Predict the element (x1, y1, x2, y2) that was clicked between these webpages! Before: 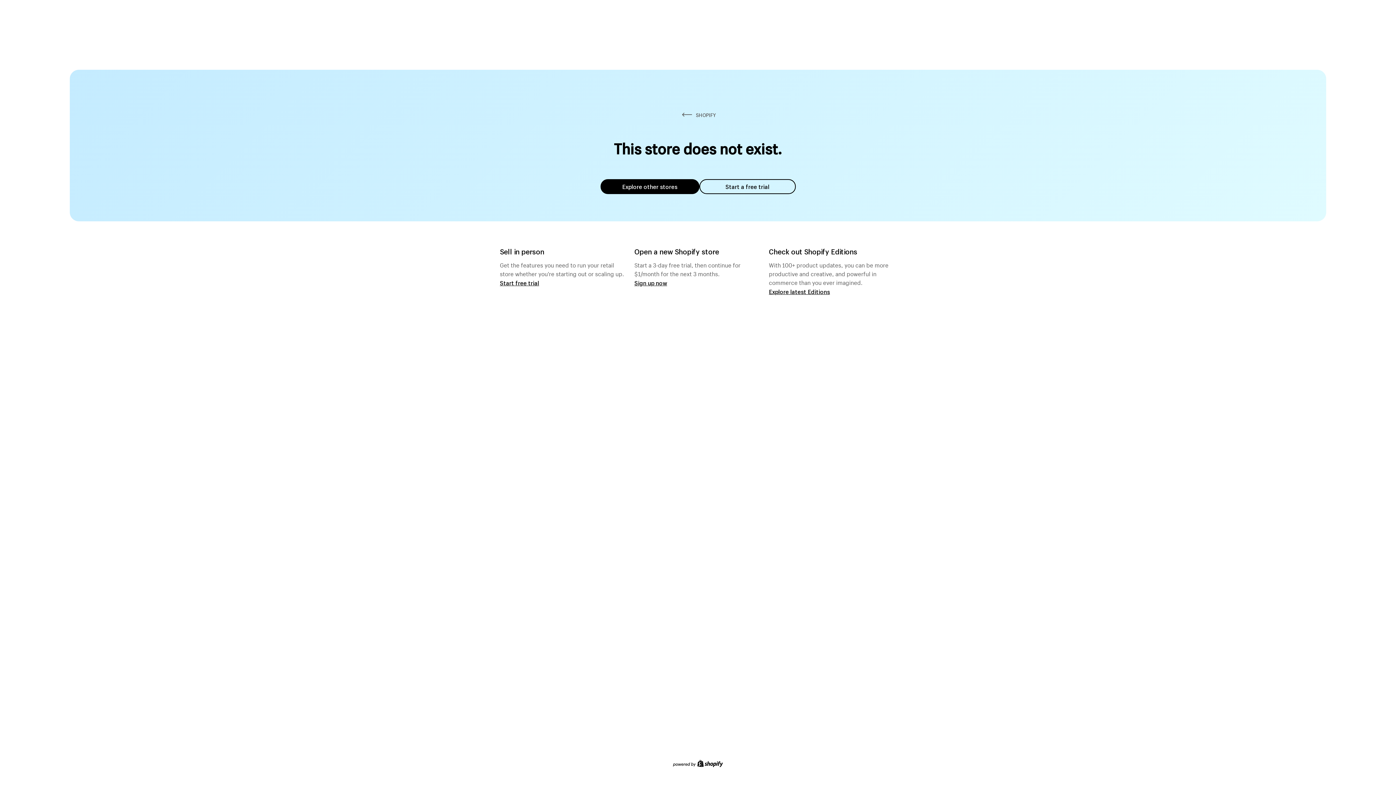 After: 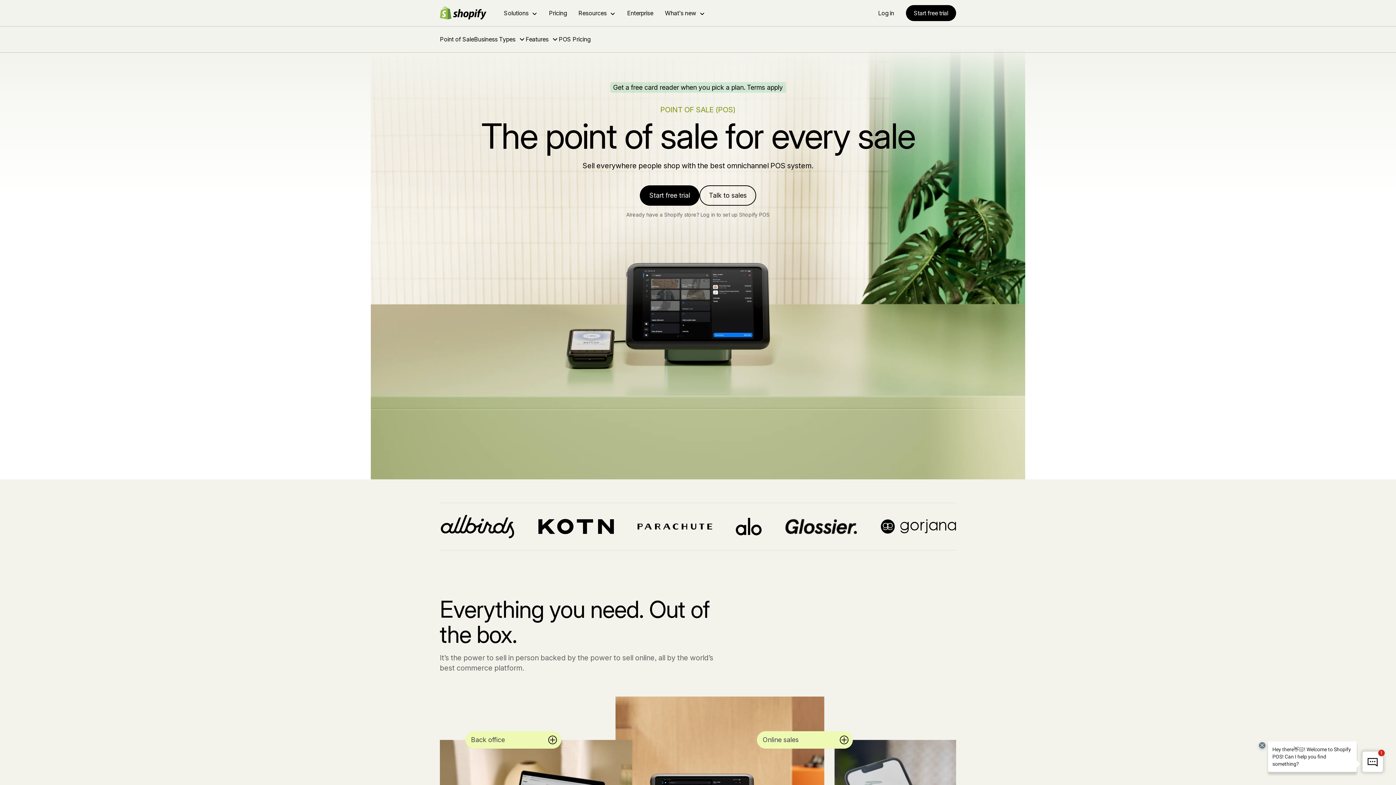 Action: bbox: (500, 279, 539, 286) label: Start free trial